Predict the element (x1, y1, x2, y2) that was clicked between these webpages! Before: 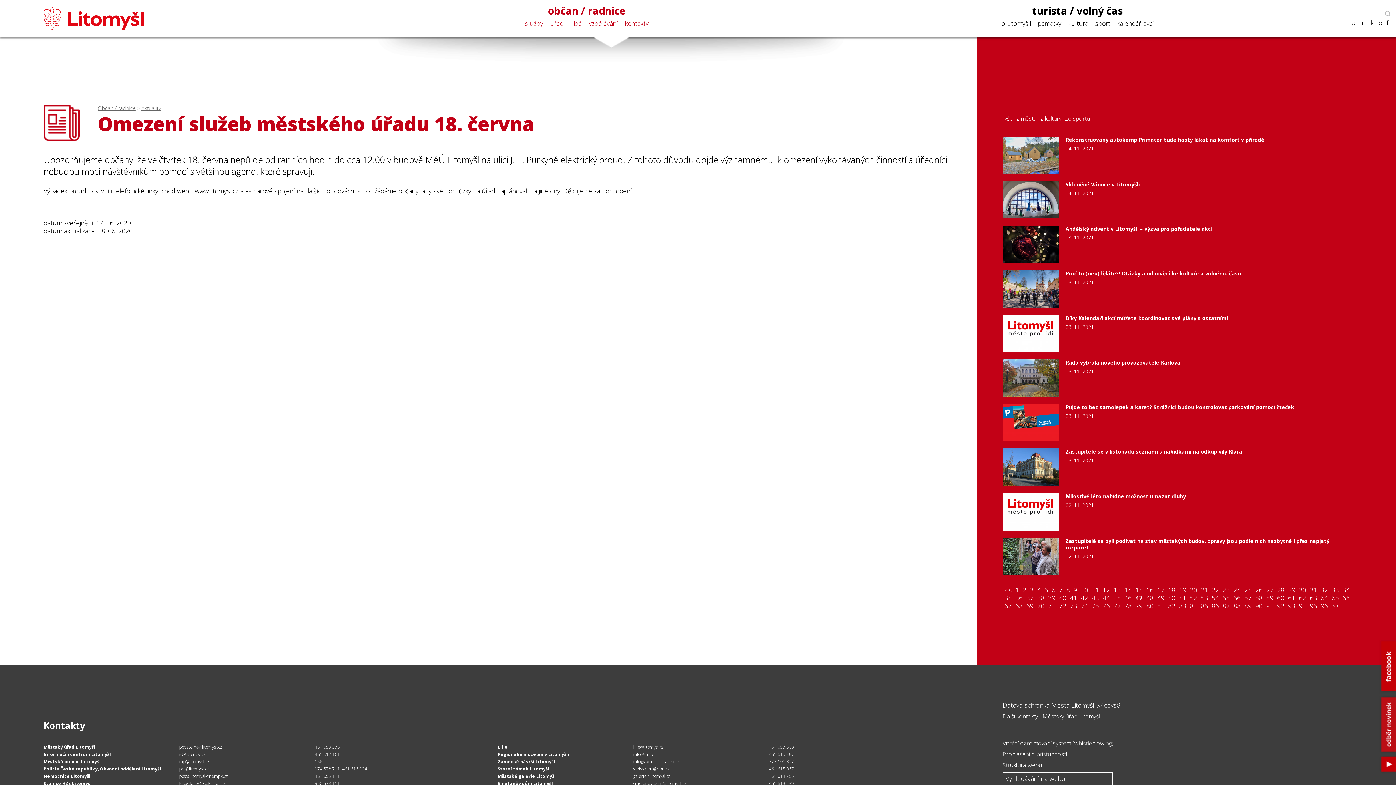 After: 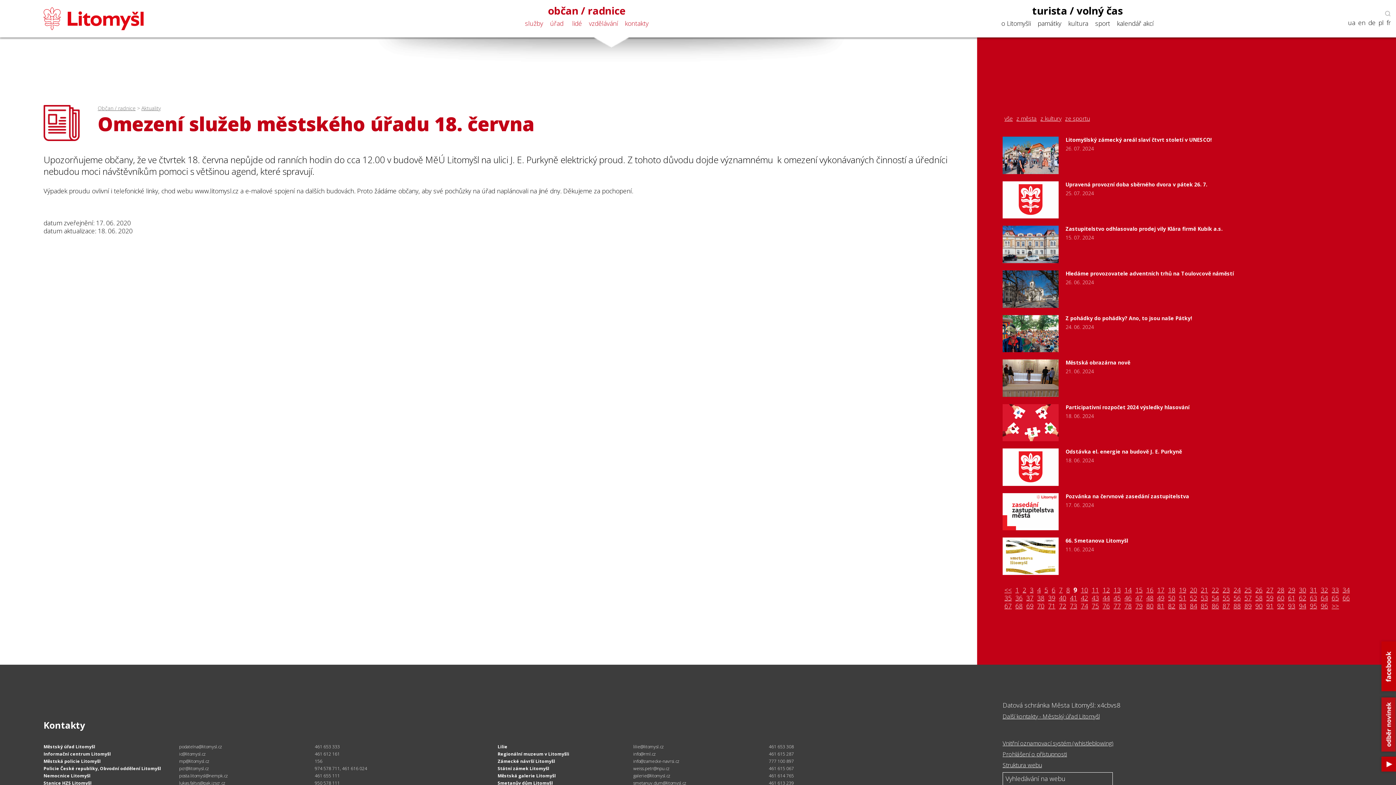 Action: label: 9 bbox: (1072, 586, 1079, 594)